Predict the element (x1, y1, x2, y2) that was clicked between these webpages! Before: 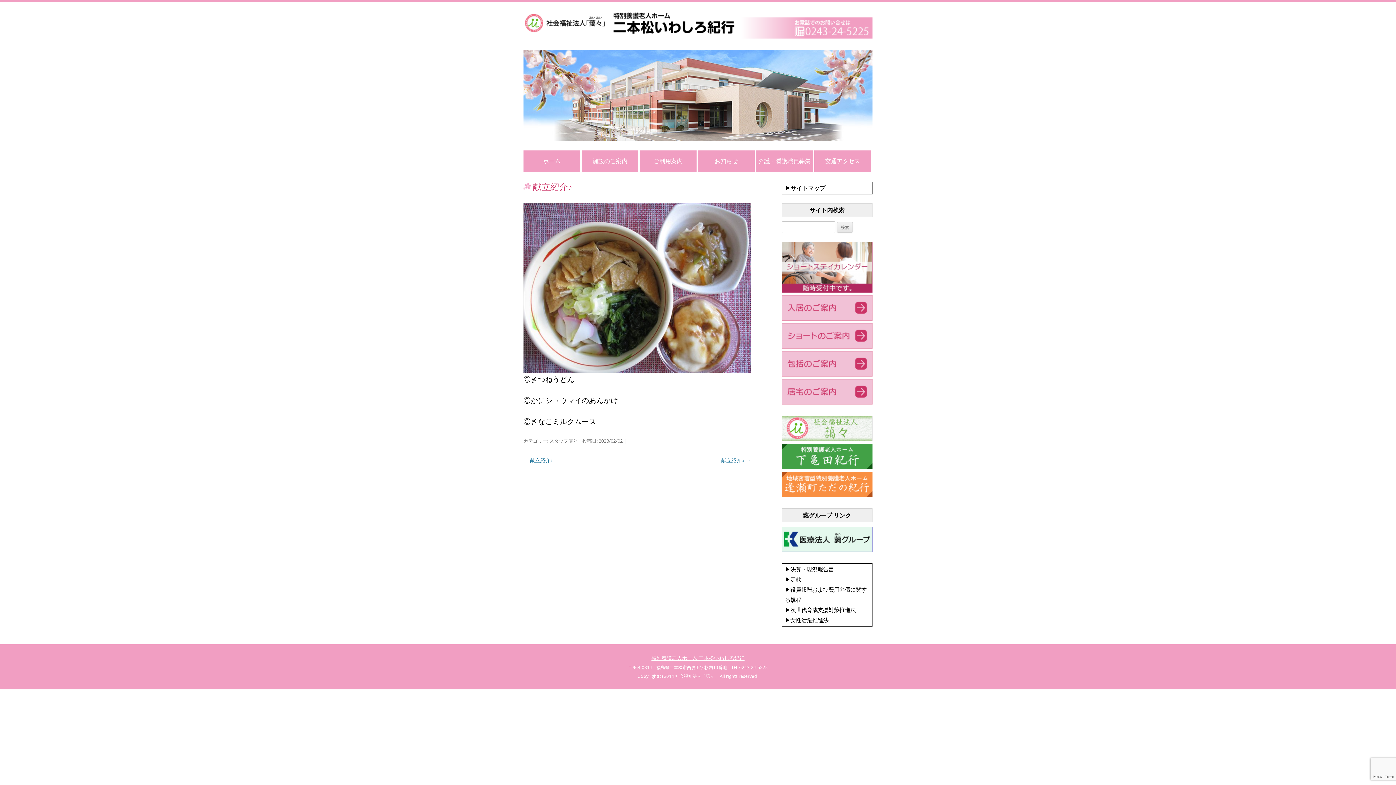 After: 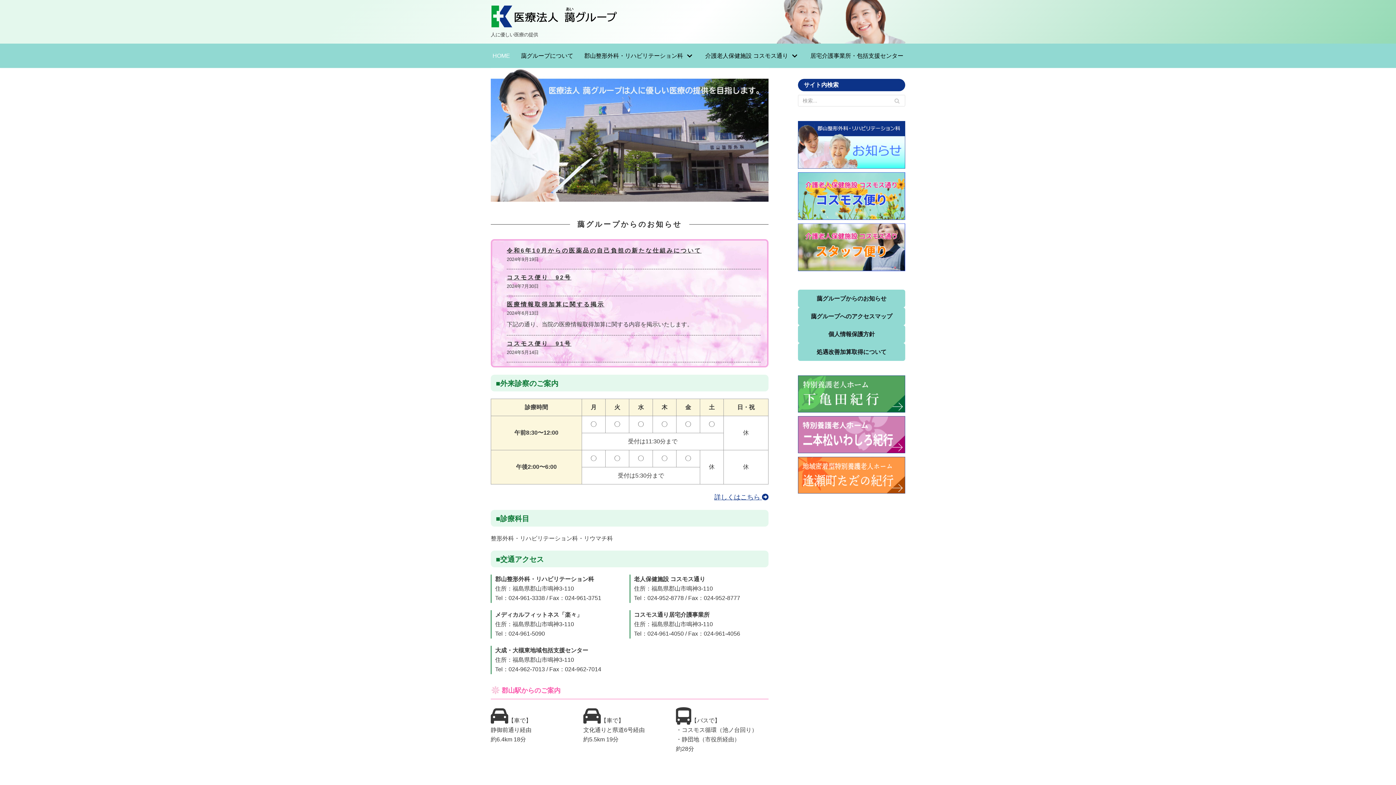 Action: bbox: (781, 547, 872, 553)